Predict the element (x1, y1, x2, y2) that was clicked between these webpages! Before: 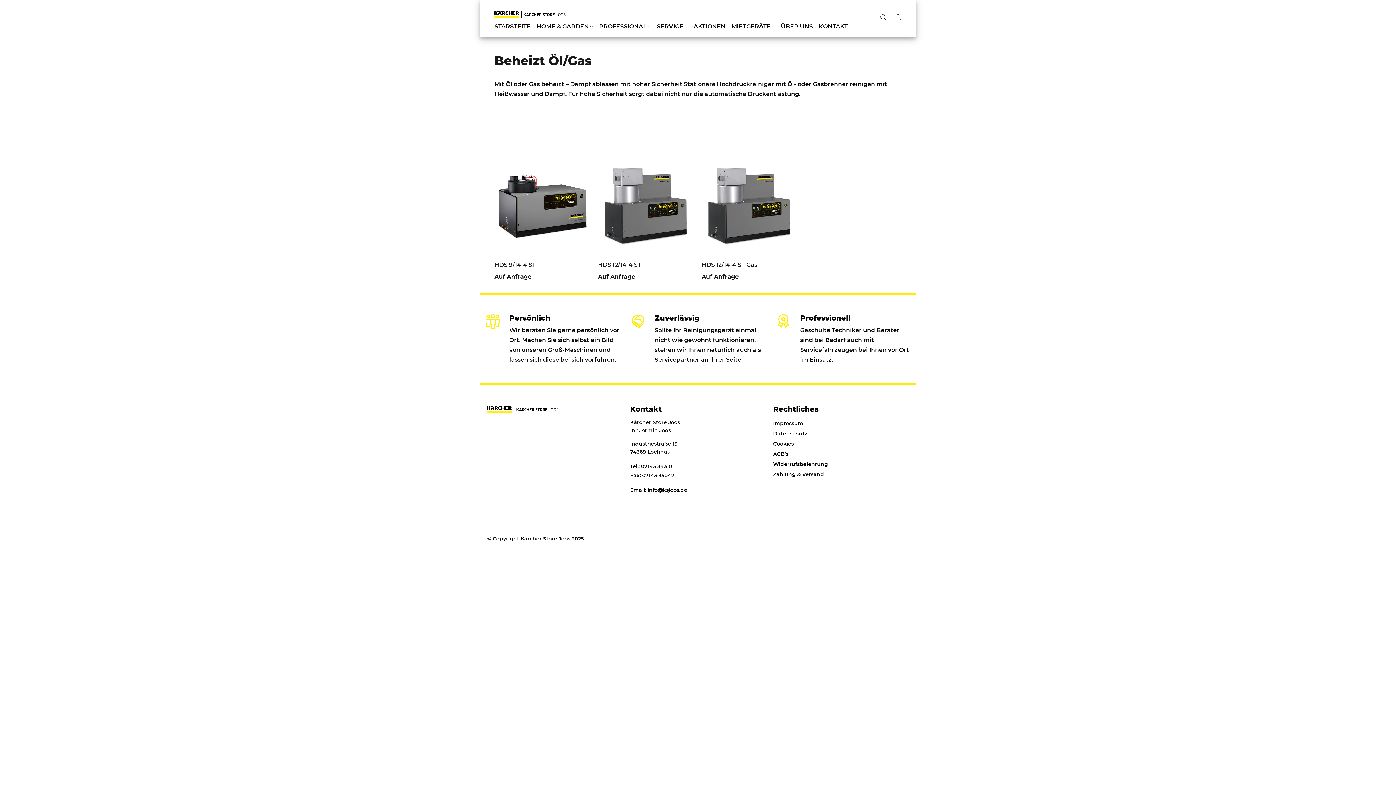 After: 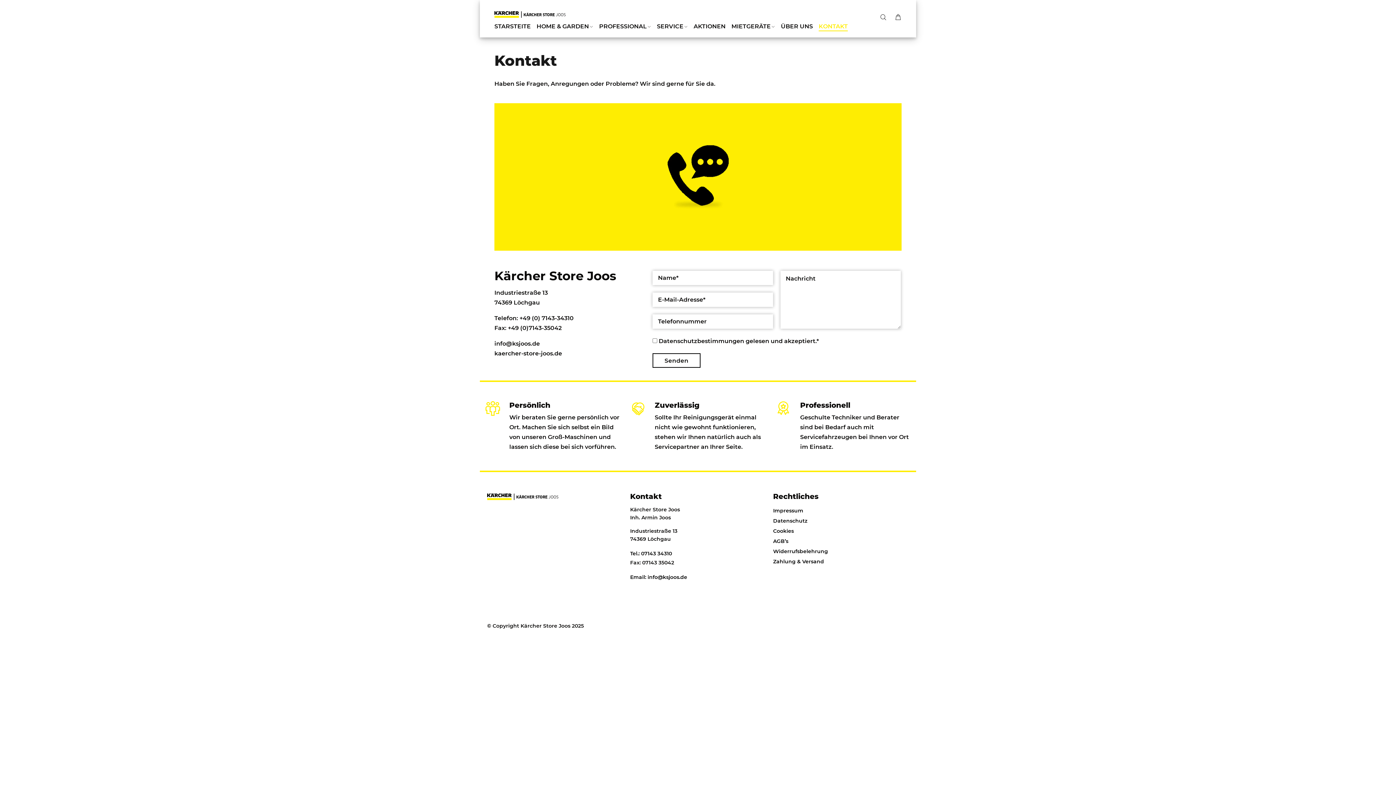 Action: label: KONTAKT bbox: (816, 23, 848, 32)